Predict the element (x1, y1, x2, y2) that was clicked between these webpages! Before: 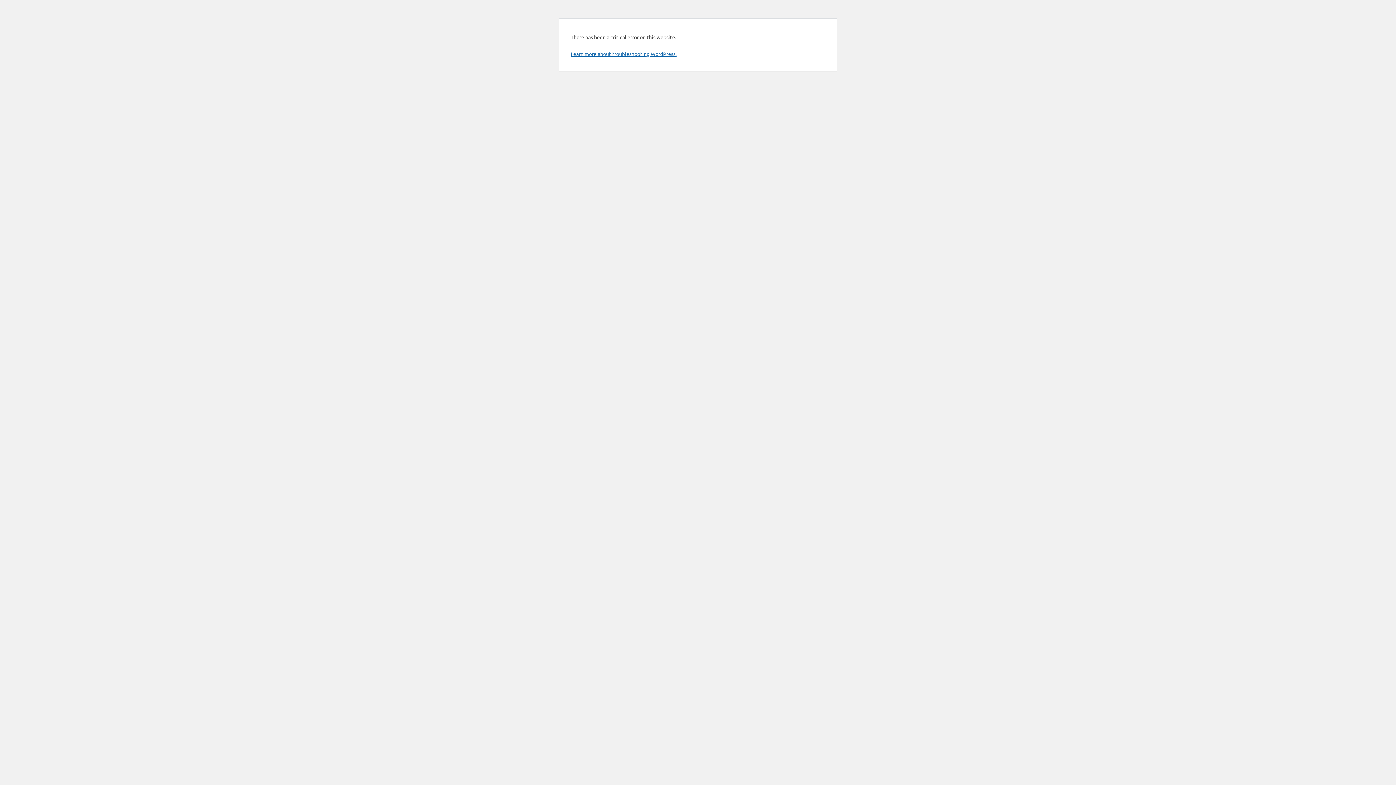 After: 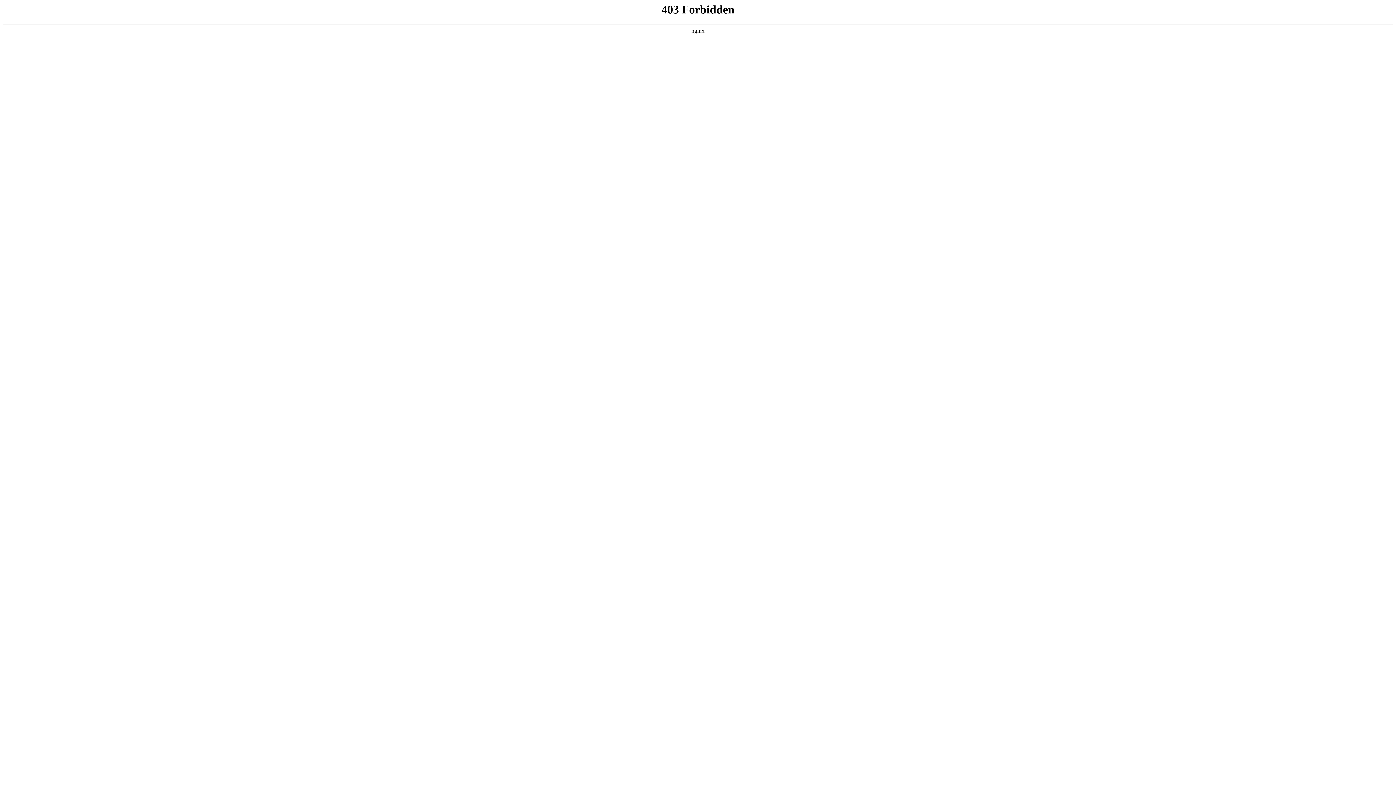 Action: label: Learn more about troubleshooting WordPress. bbox: (570, 50, 676, 57)